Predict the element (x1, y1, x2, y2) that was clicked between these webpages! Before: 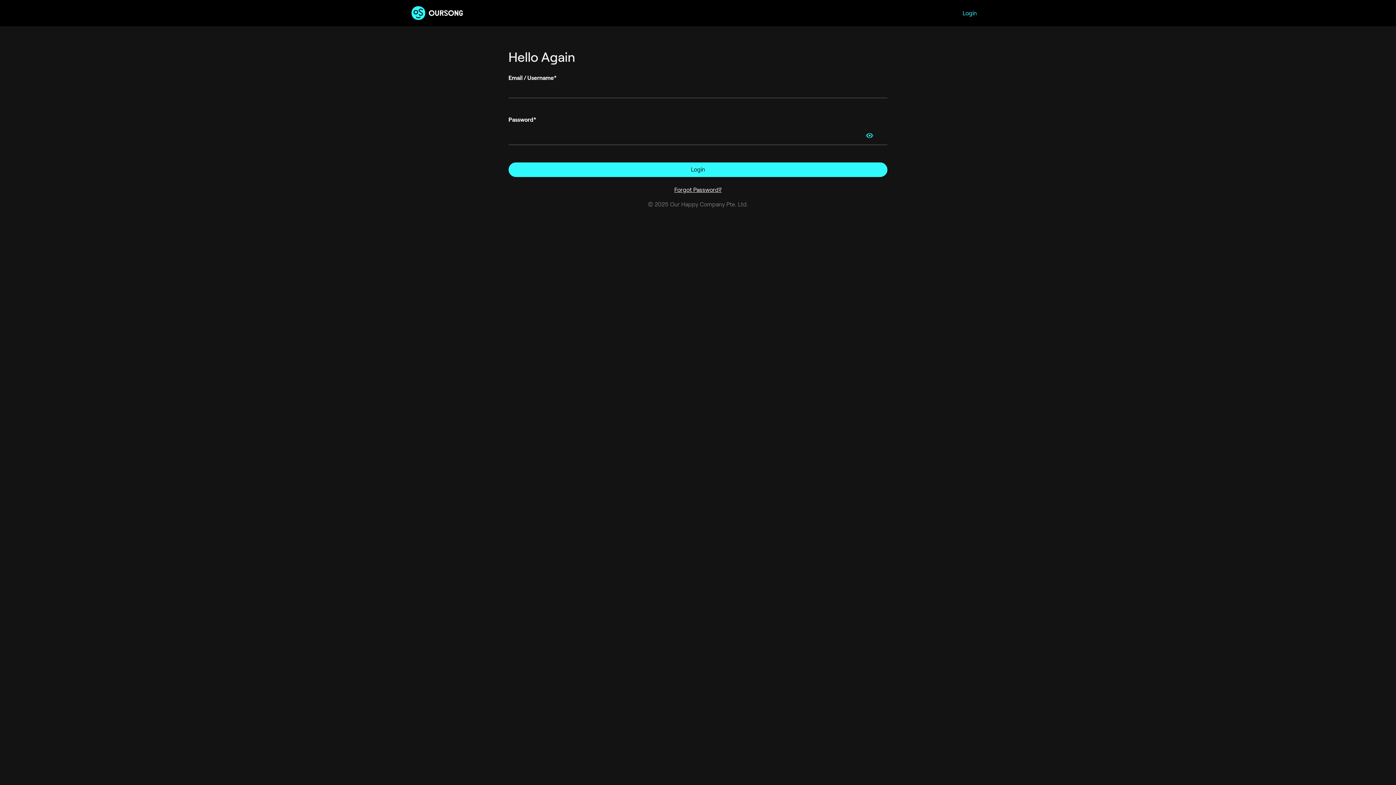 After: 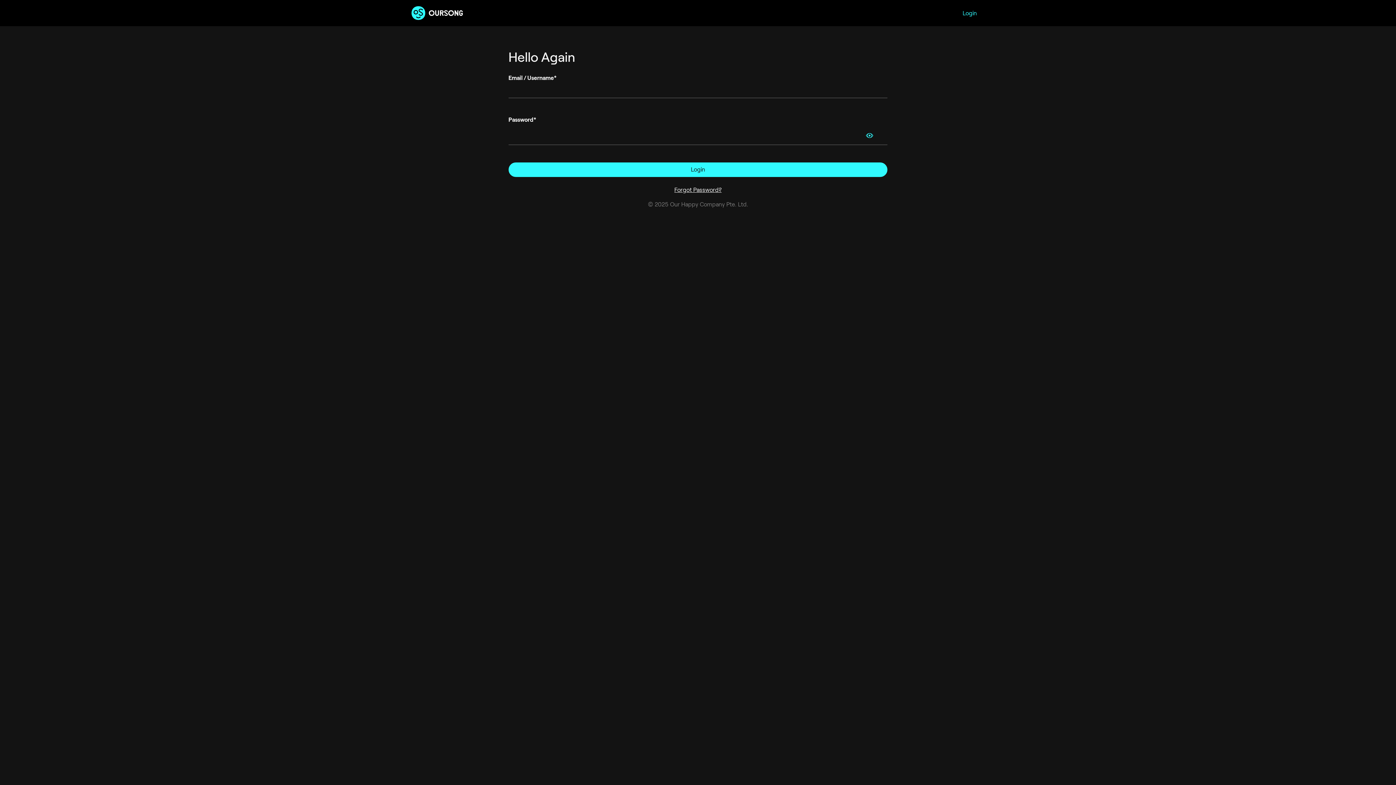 Action: label: Login bbox: (955, 6, 984, 20)